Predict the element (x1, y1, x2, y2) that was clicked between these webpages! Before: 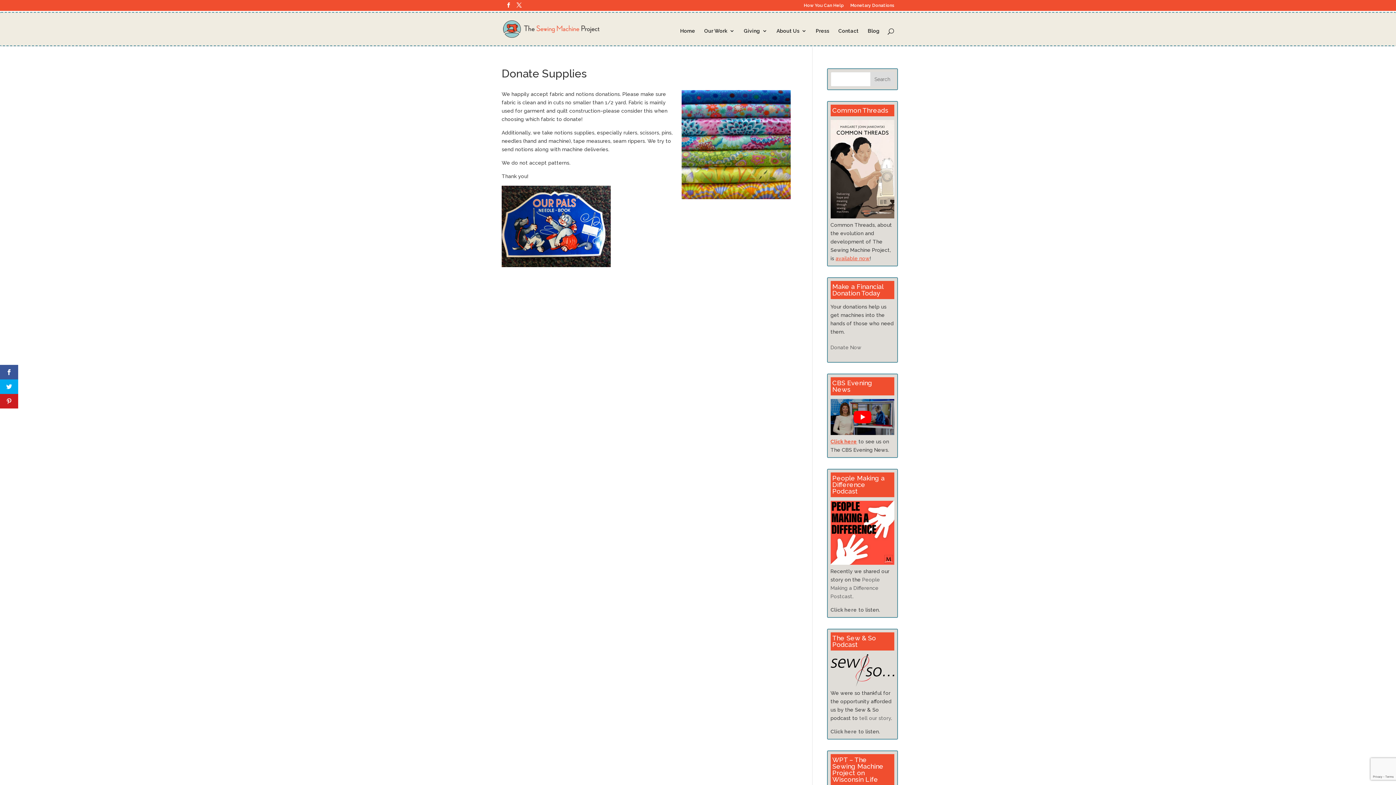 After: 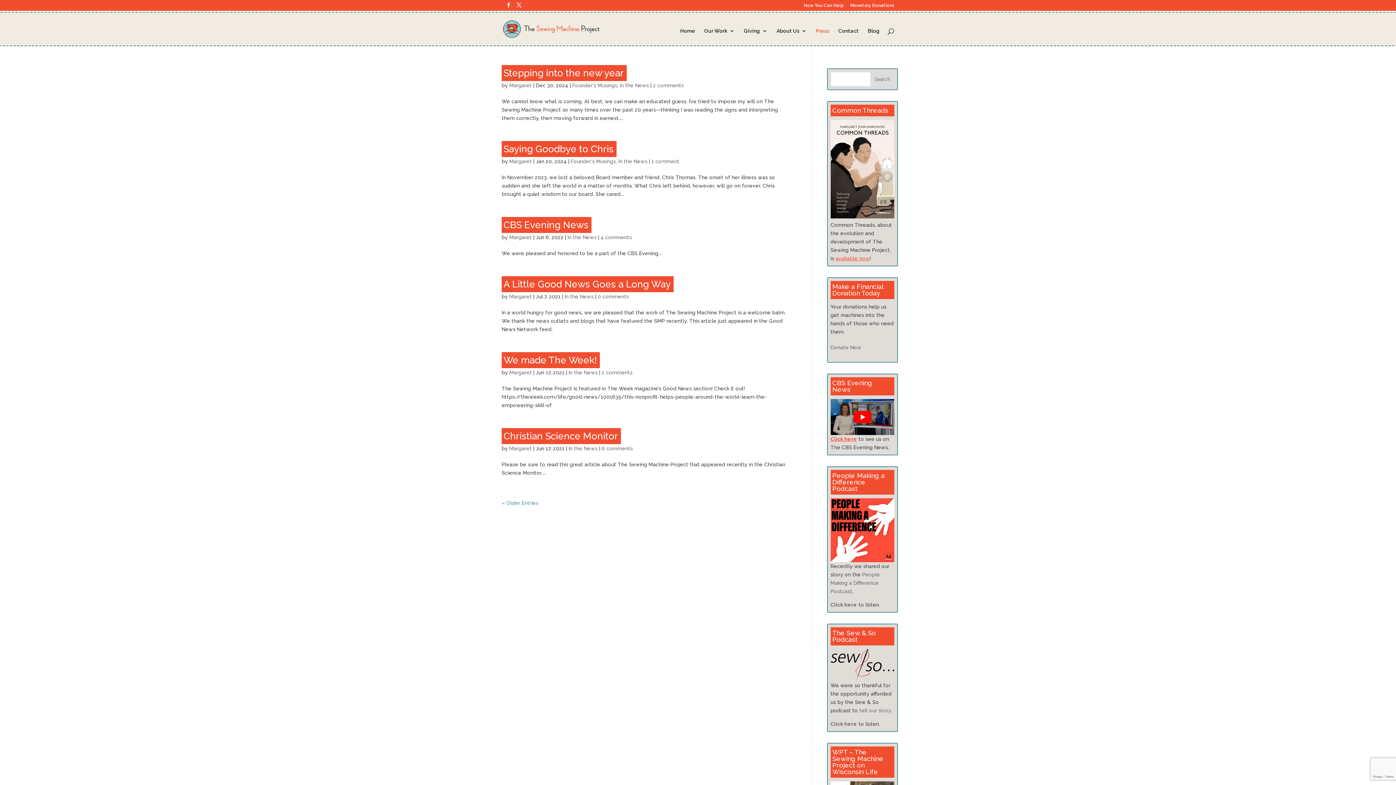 Action: bbox: (816, 28, 829, 45) label: Press